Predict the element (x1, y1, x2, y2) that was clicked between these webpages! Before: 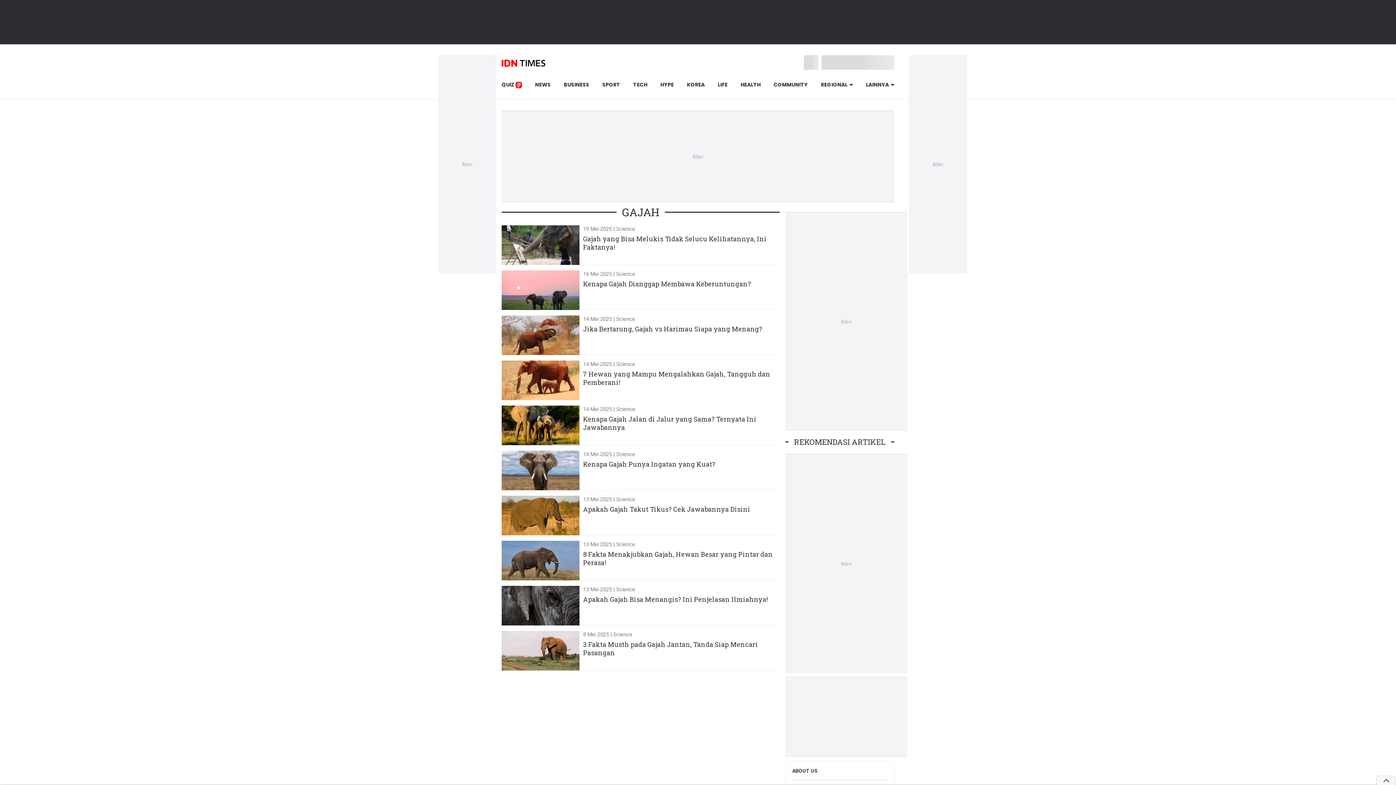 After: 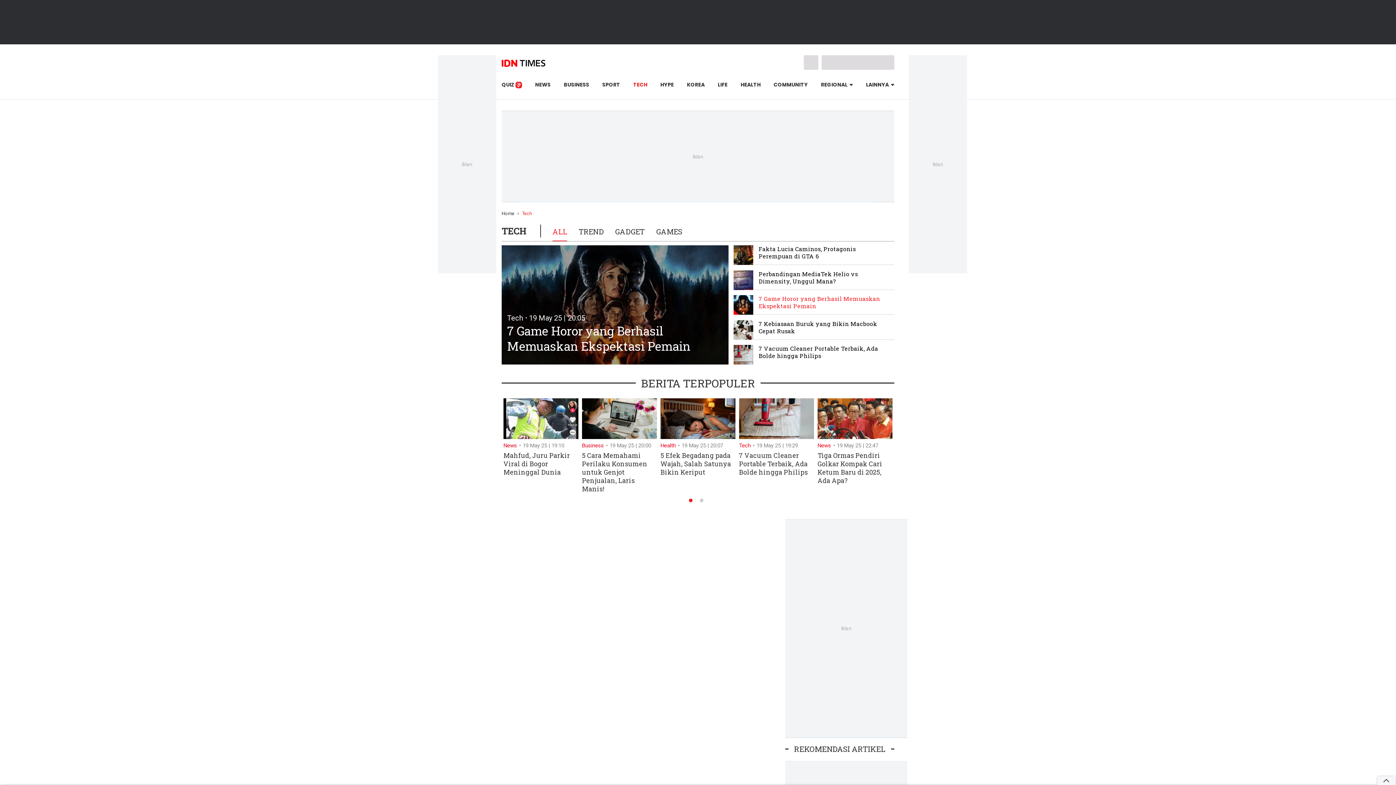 Action: label: TECH bbox: (633, 81, 647, 88)